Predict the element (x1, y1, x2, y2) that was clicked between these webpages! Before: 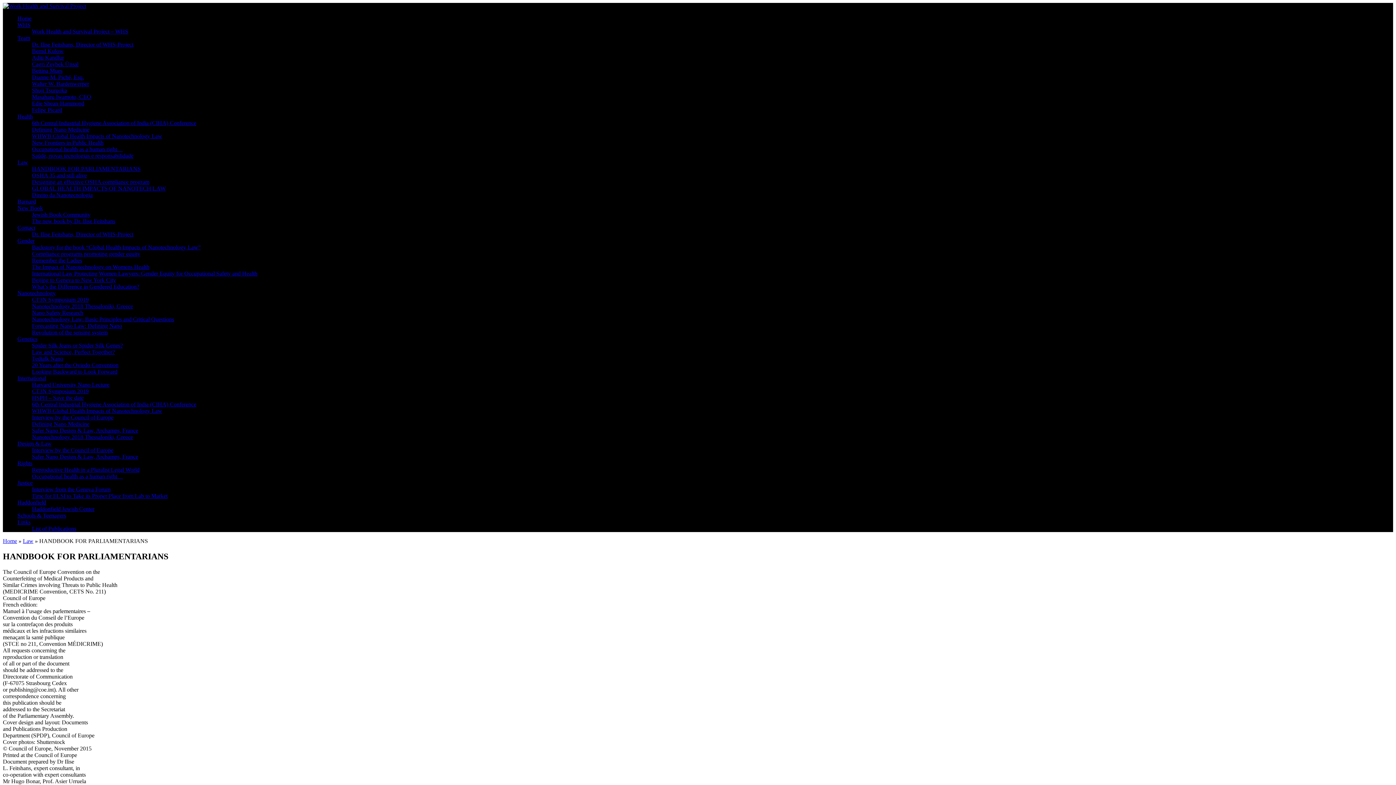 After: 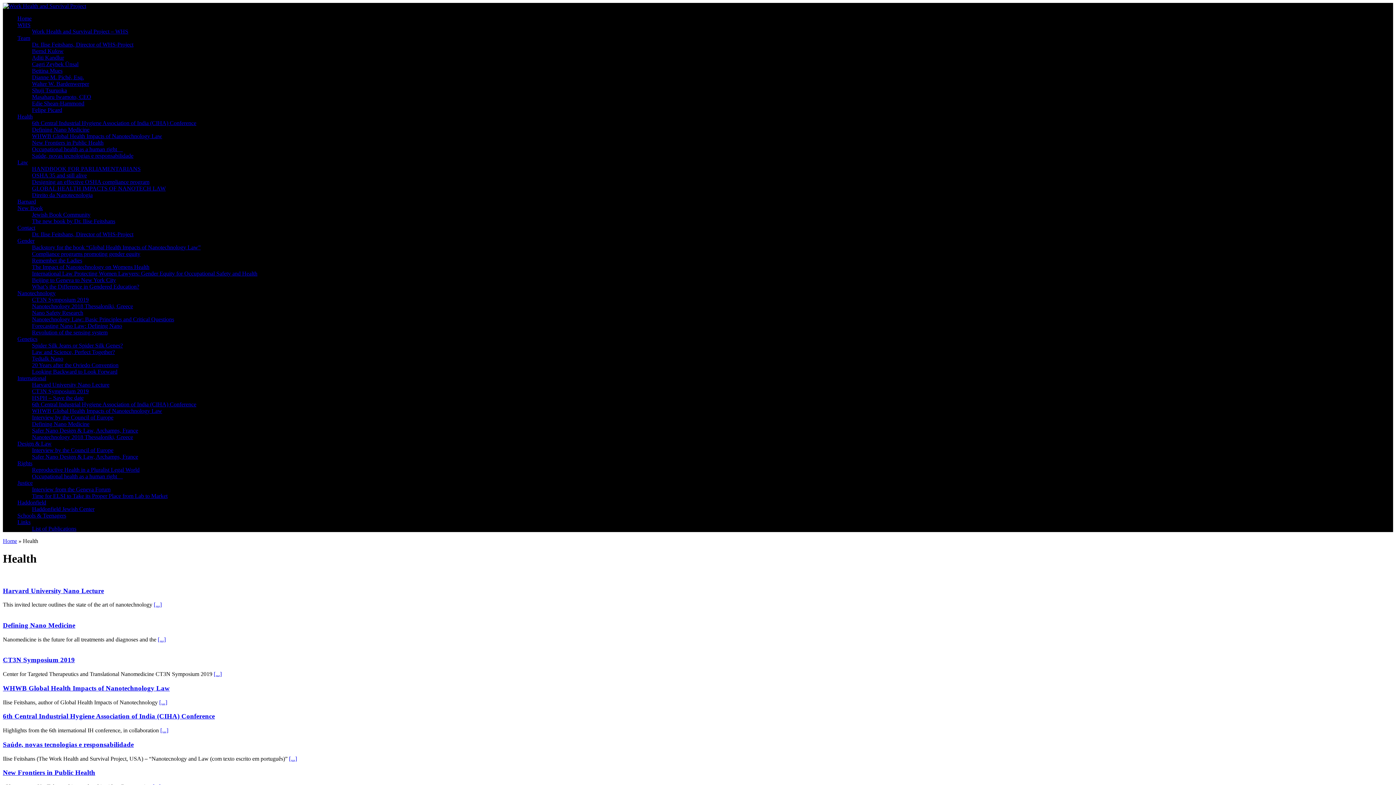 Action: label: Health bbox: (17, 113, 32, 119)